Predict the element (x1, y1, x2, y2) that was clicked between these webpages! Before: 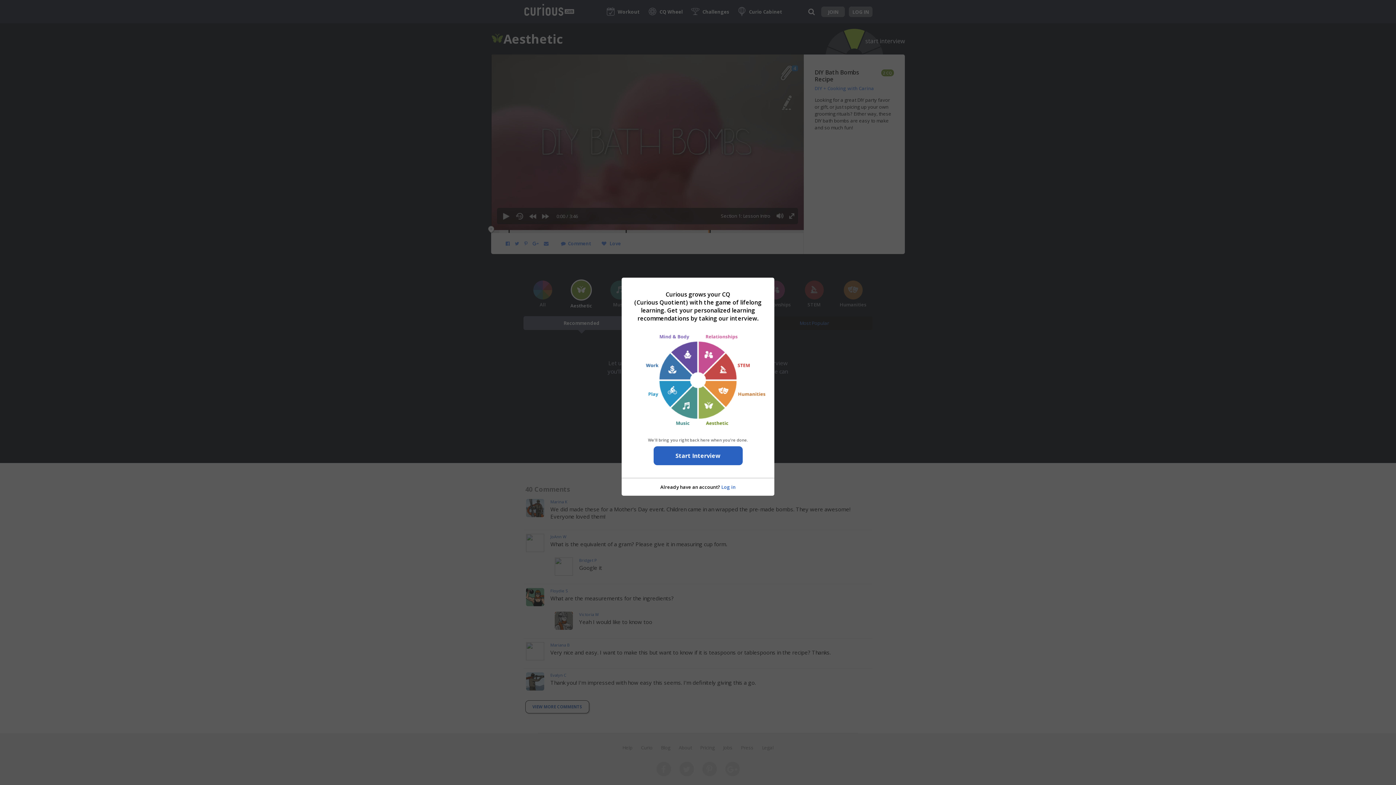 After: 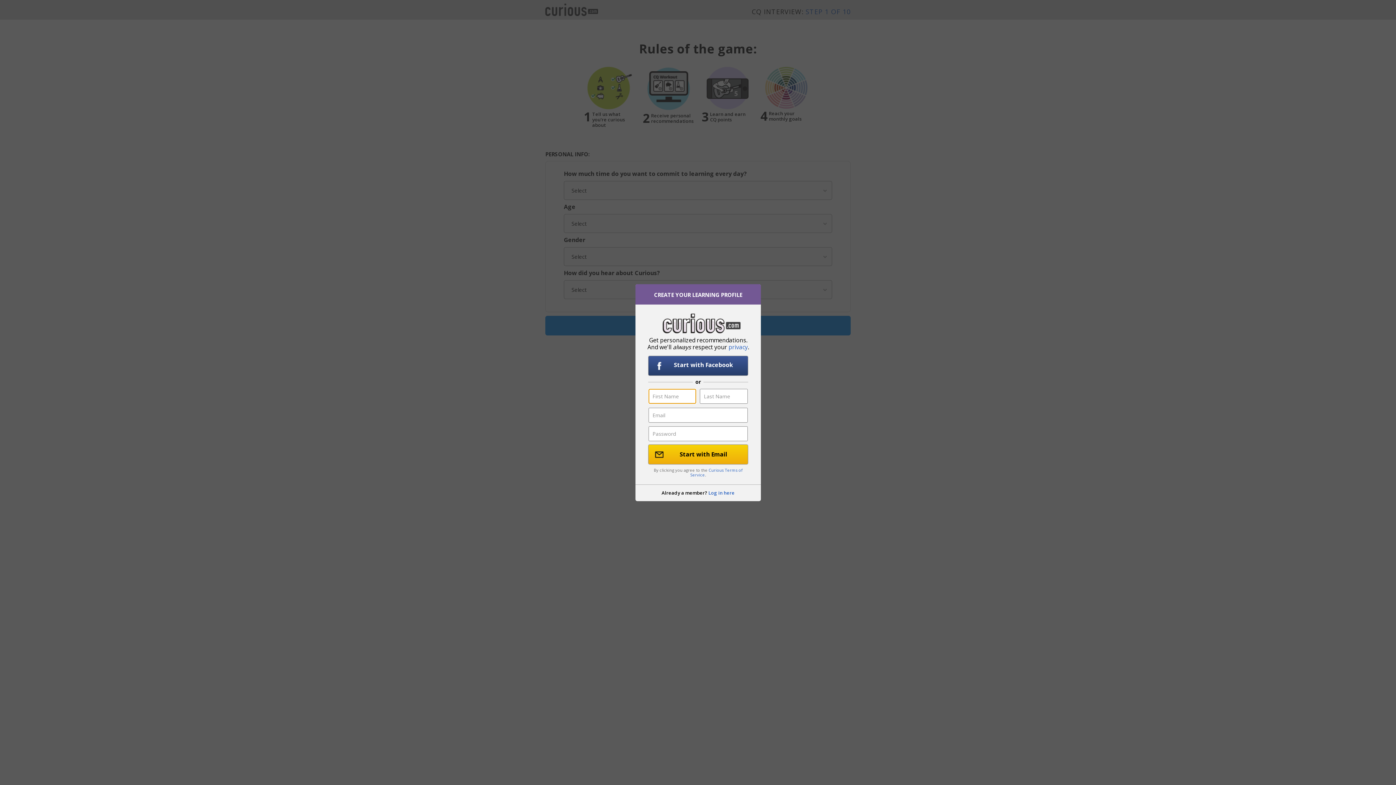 Action: bbox: (653, 446, 742, 465) label: Start Interview